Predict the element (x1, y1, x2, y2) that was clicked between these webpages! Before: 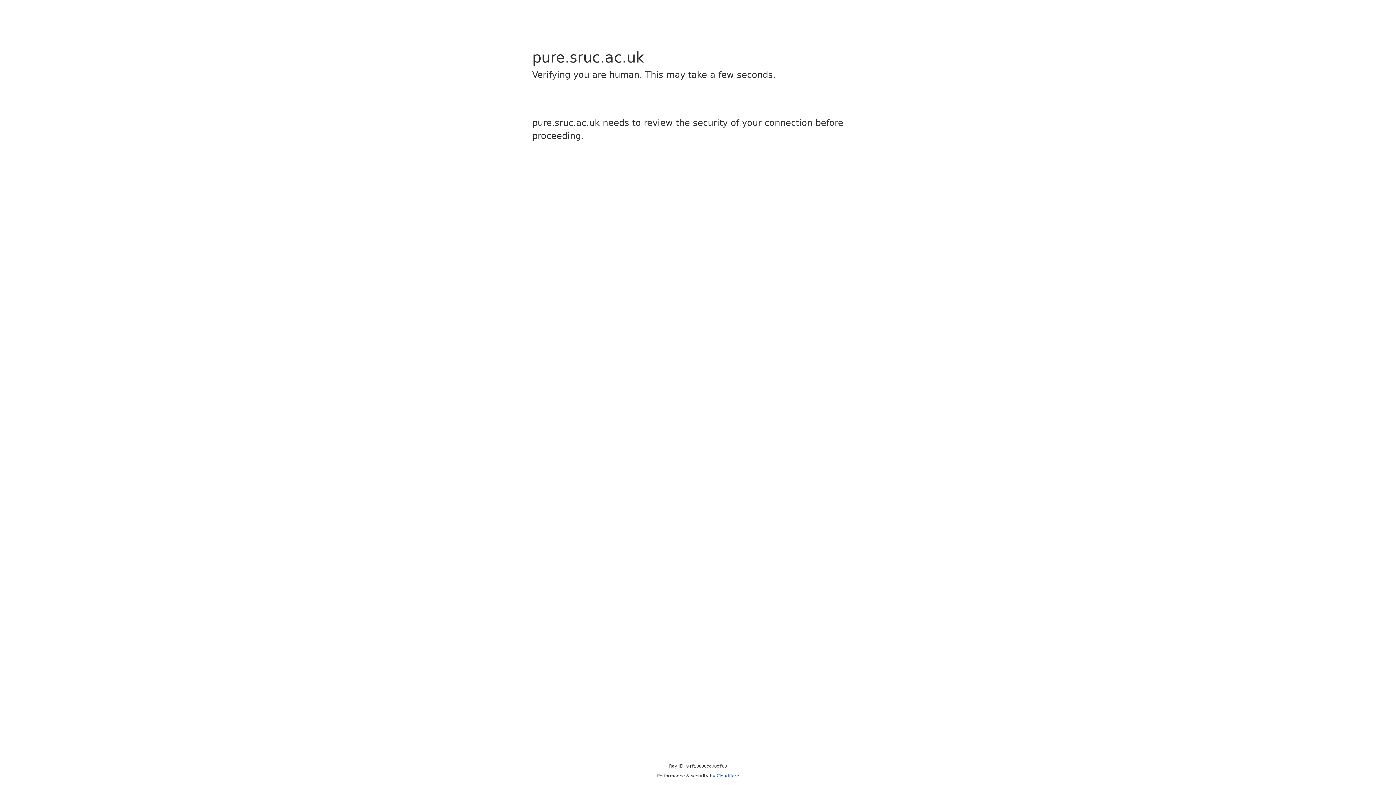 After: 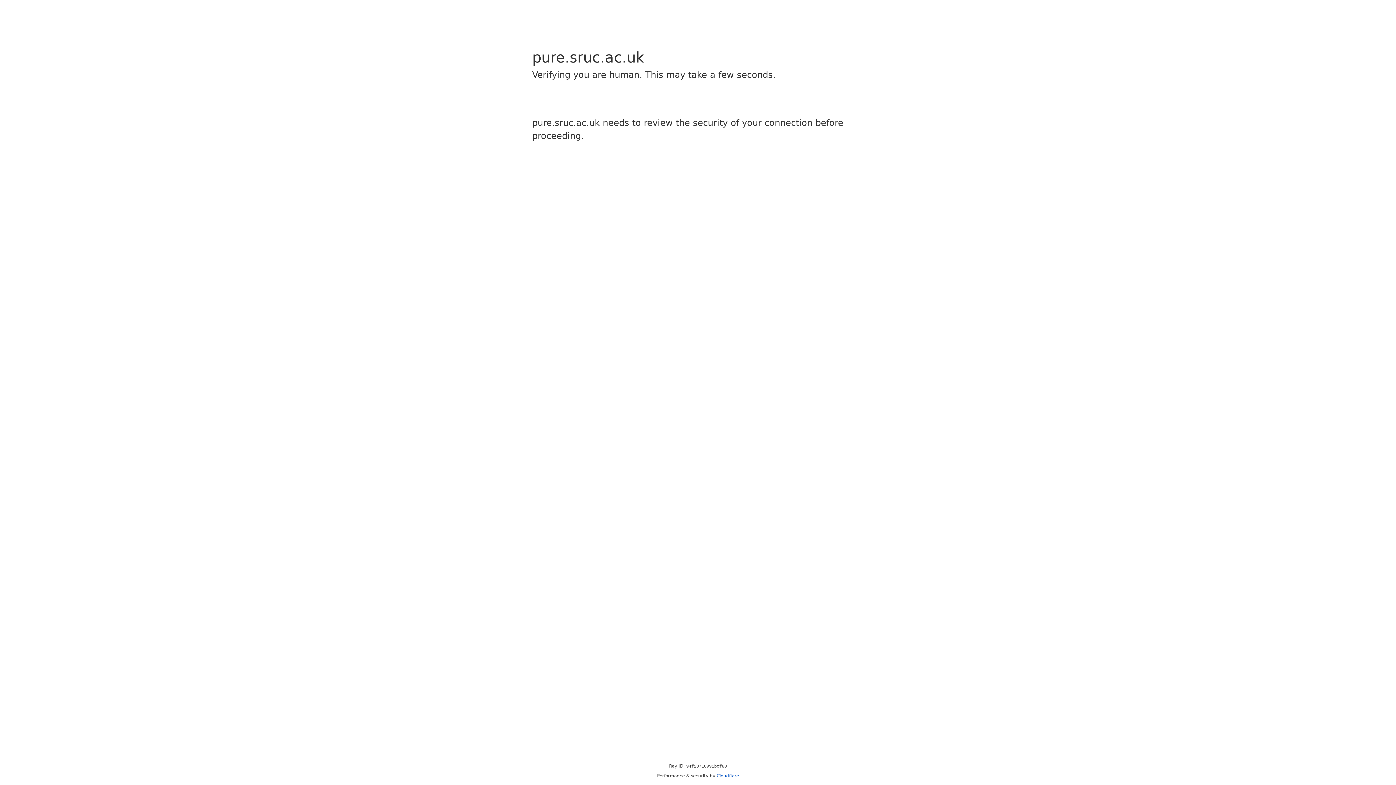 Action: bbox: (716, 773, 739, 778) label: Cloudflare